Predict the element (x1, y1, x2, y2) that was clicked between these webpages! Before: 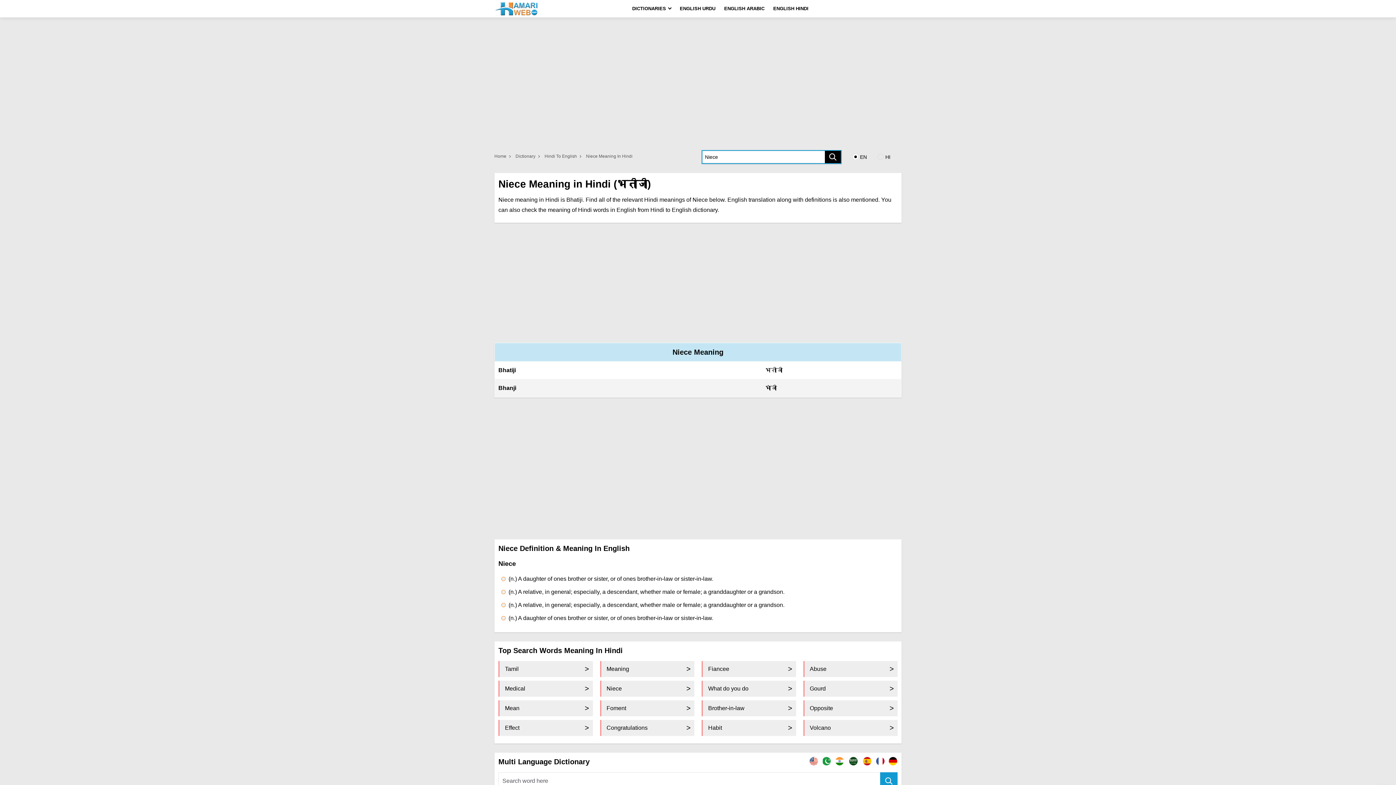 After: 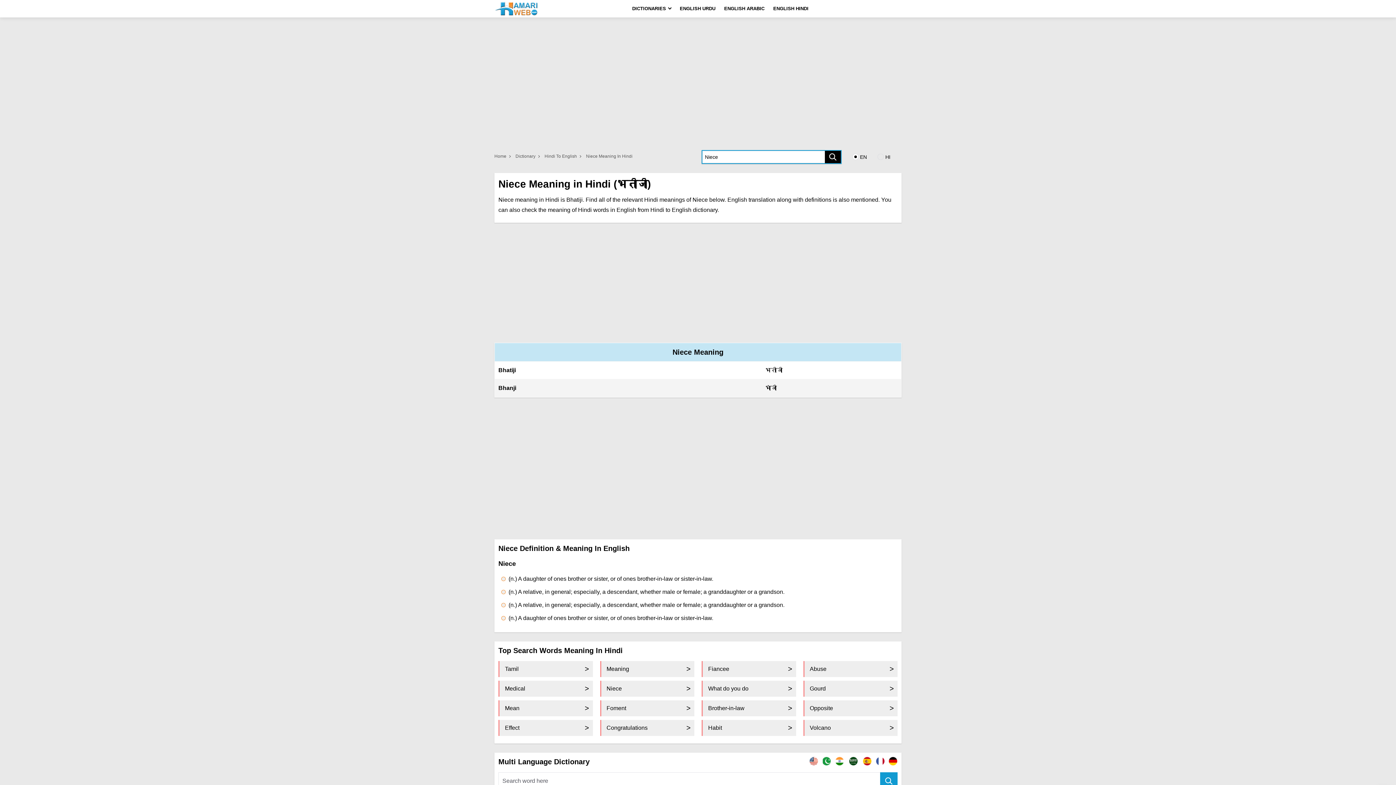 Action: label: Niece bbox: (600, 681, 694, 697)